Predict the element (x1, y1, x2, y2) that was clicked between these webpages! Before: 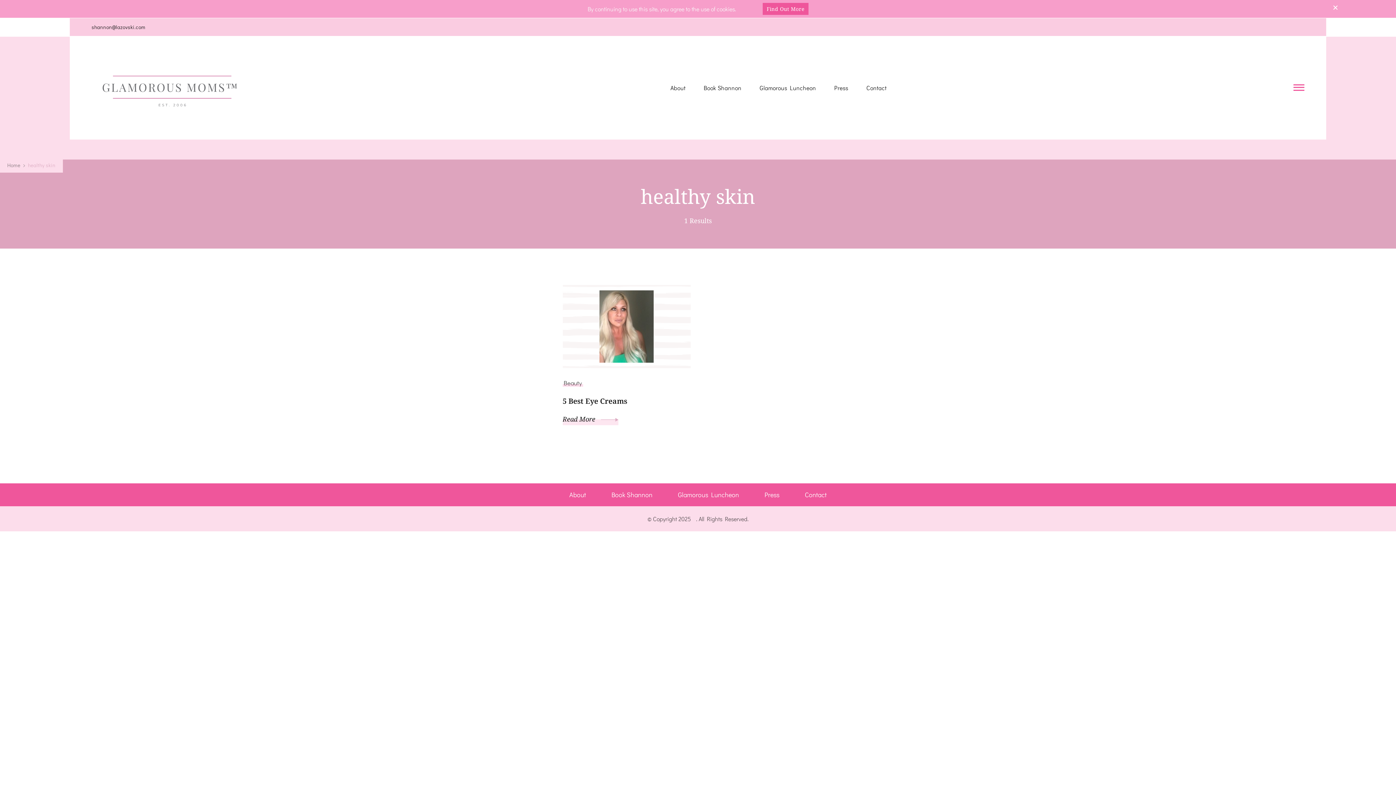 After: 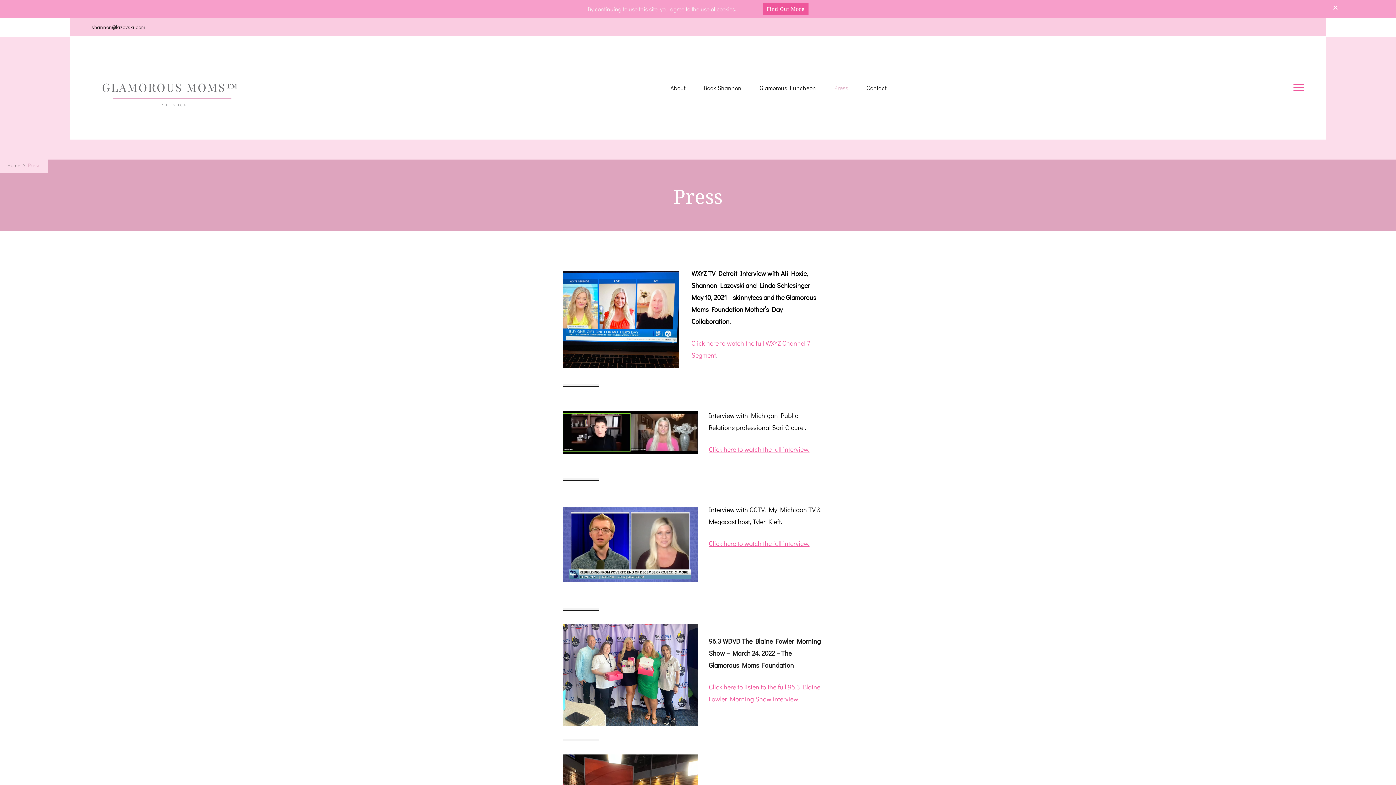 Action: bbox: (825, 74, 857, 101) label: Press